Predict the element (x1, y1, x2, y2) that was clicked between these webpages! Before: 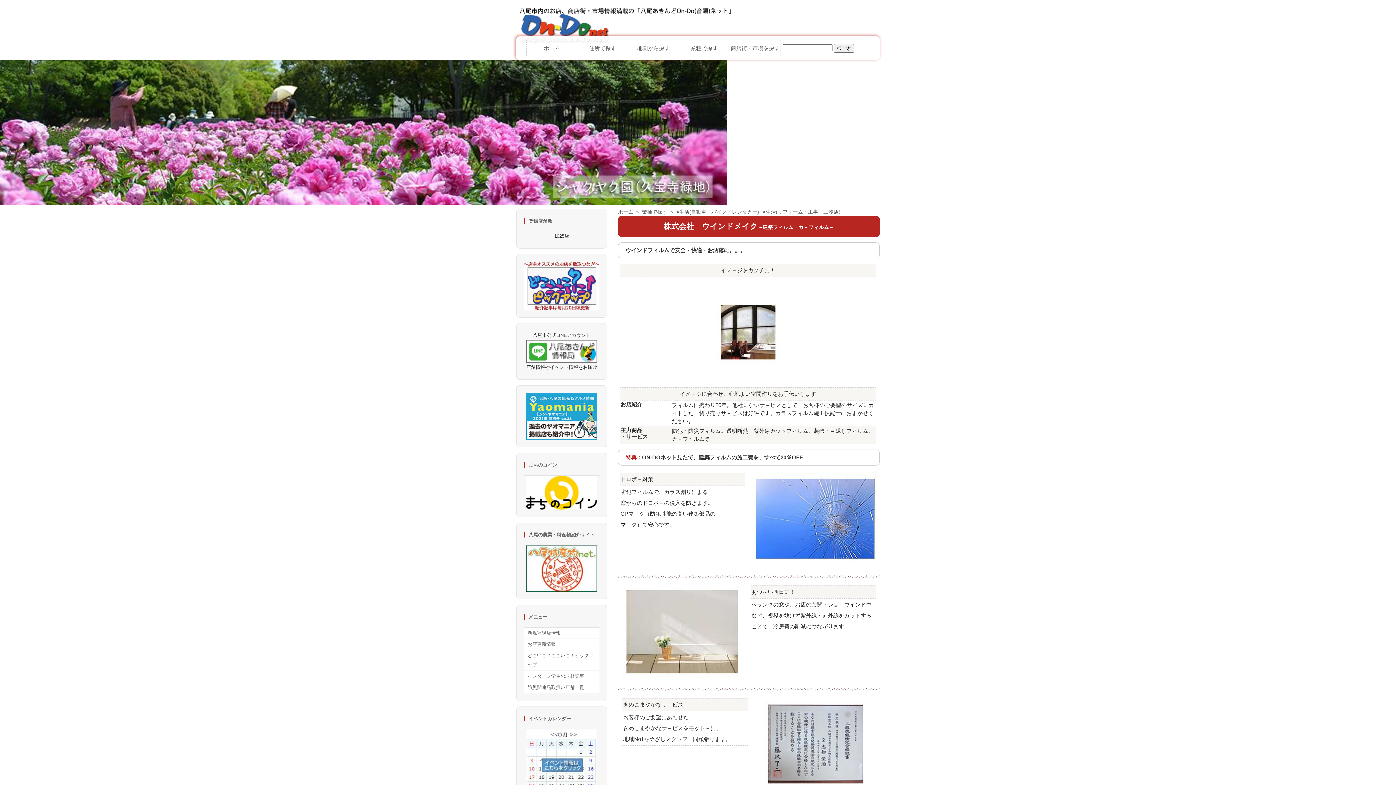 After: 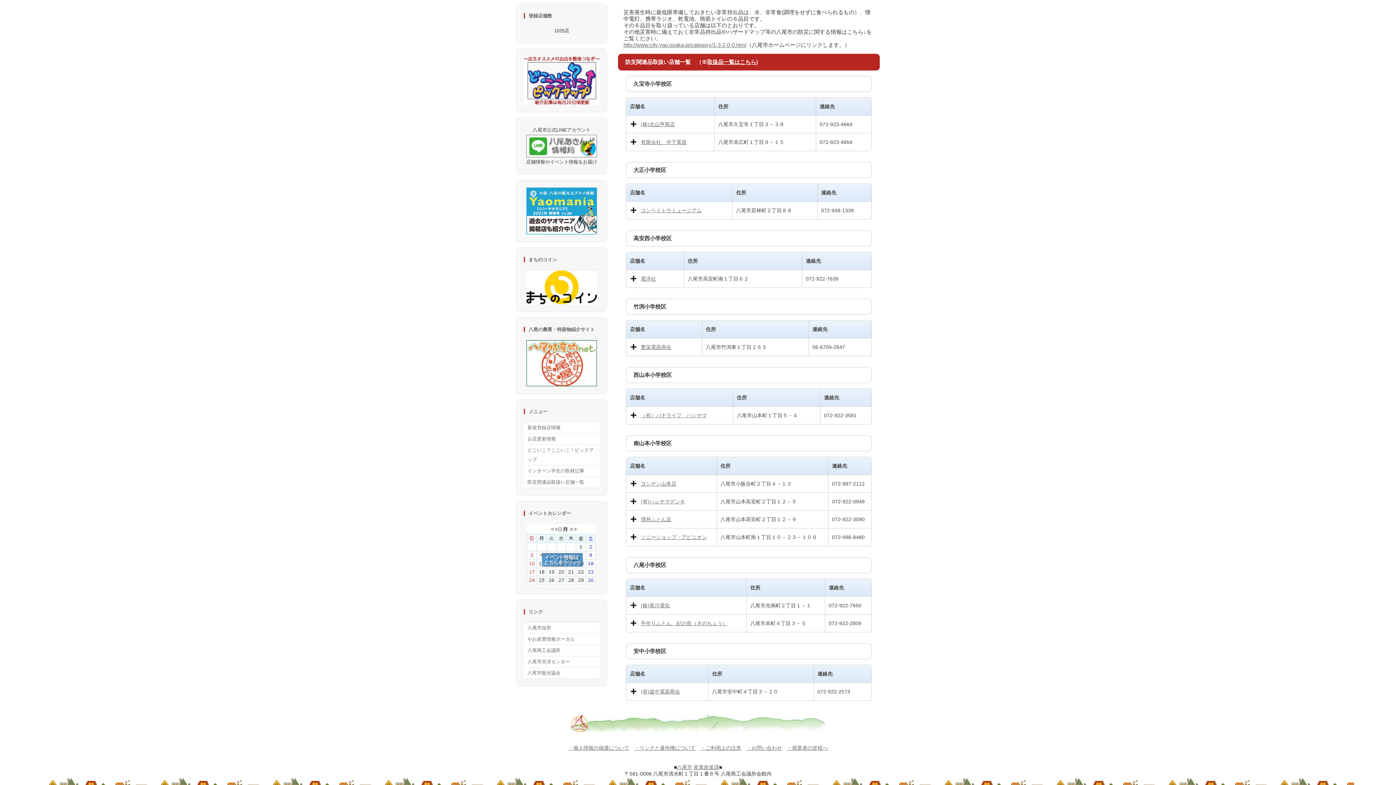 Action: label: 防災関連品取扱い店舗一覧 bbox: (524, 682, 599, 693)